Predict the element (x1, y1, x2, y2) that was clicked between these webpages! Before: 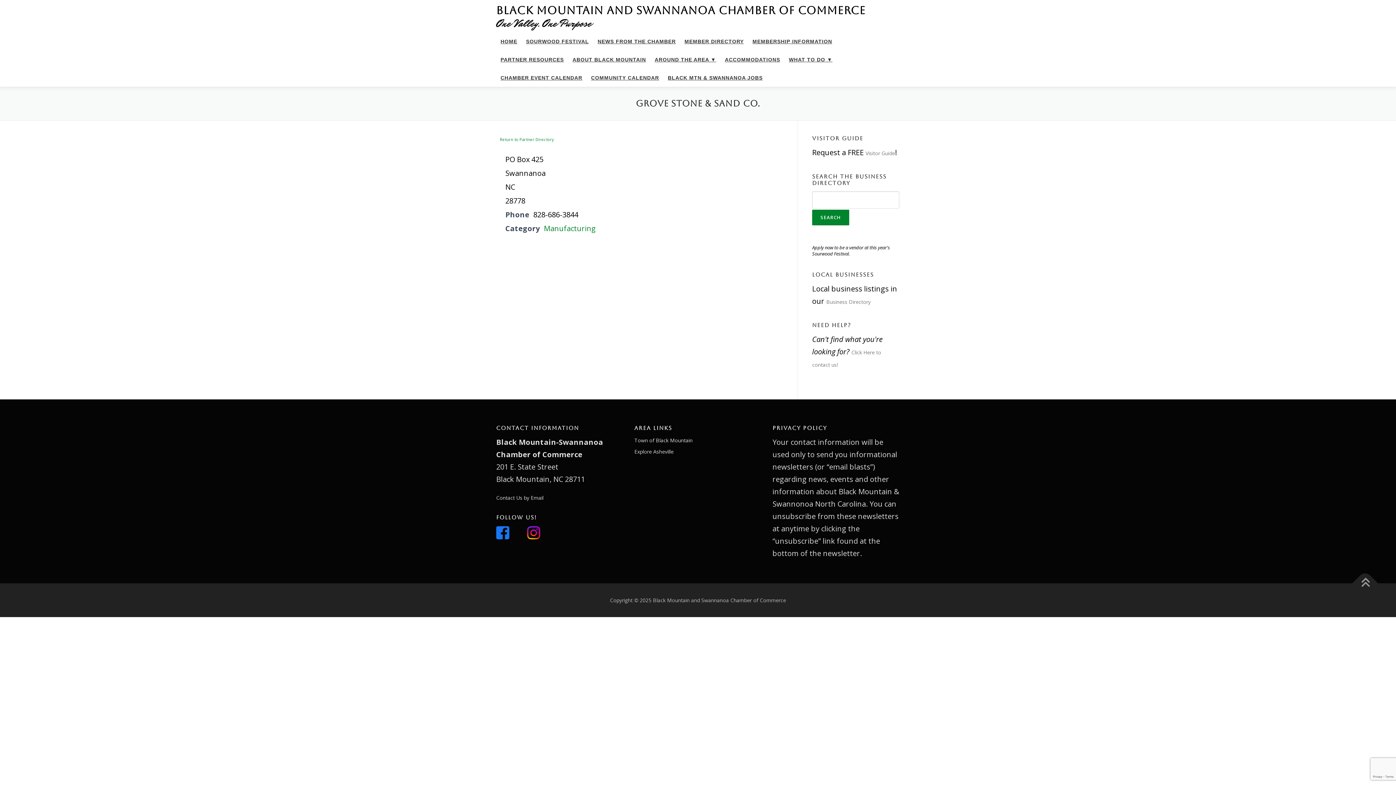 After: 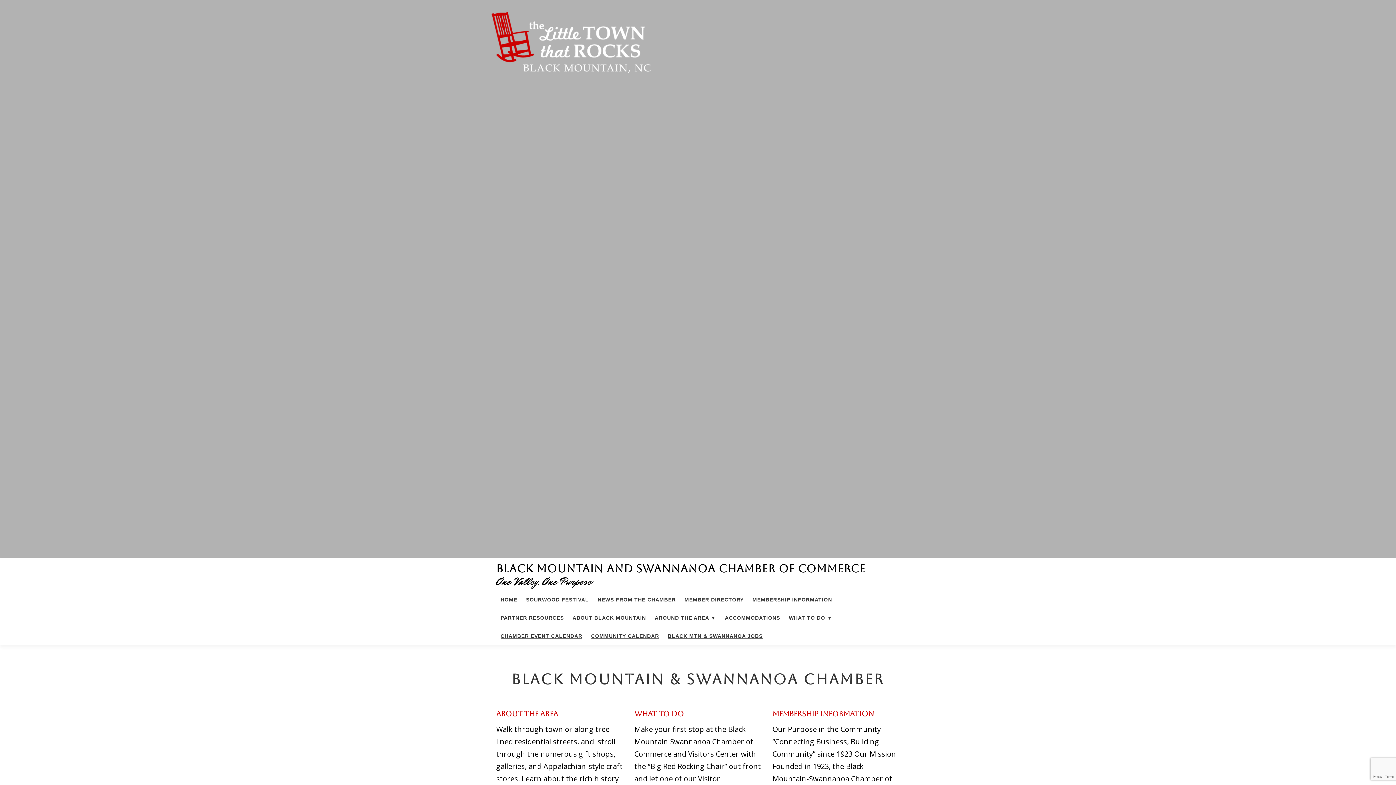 Action: bbox: (496, 32, 521, 50) label: HOME